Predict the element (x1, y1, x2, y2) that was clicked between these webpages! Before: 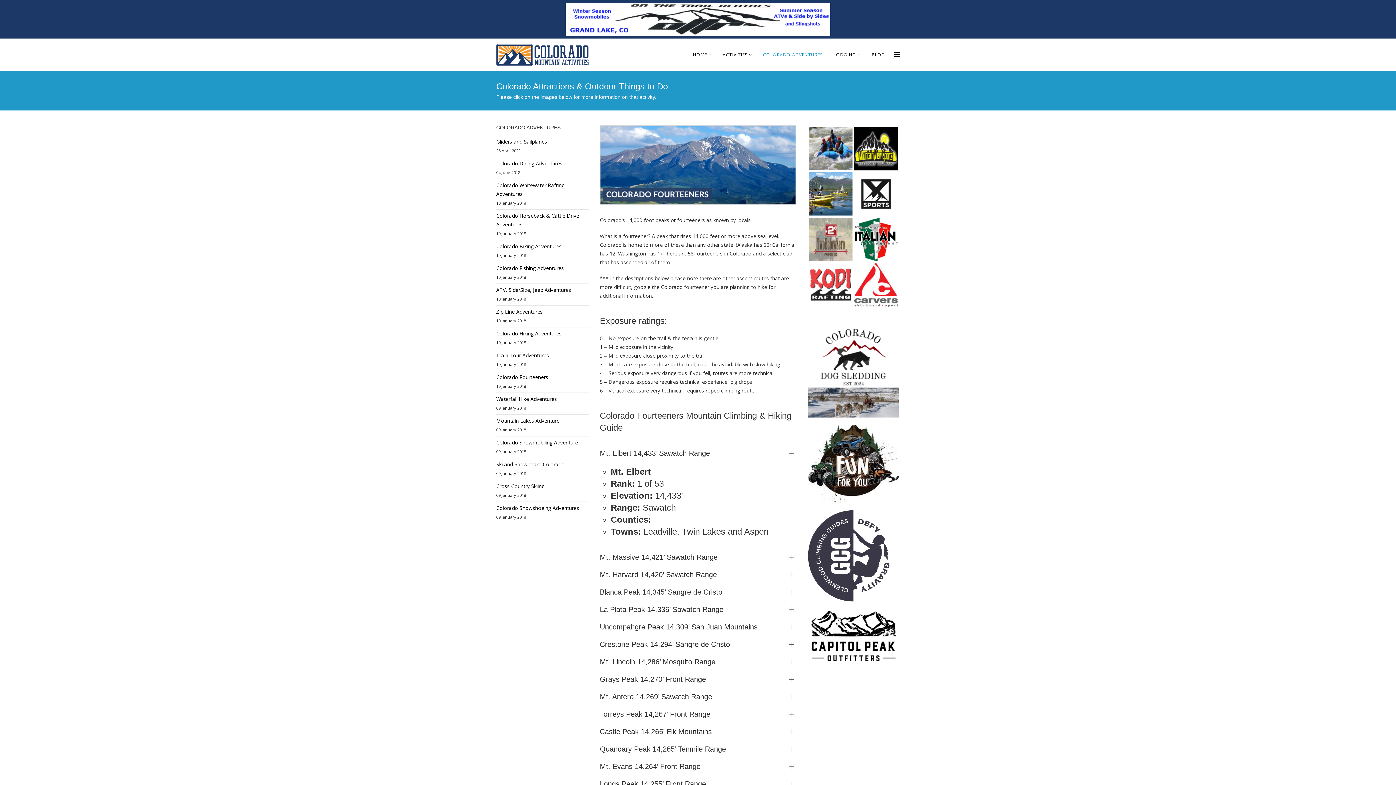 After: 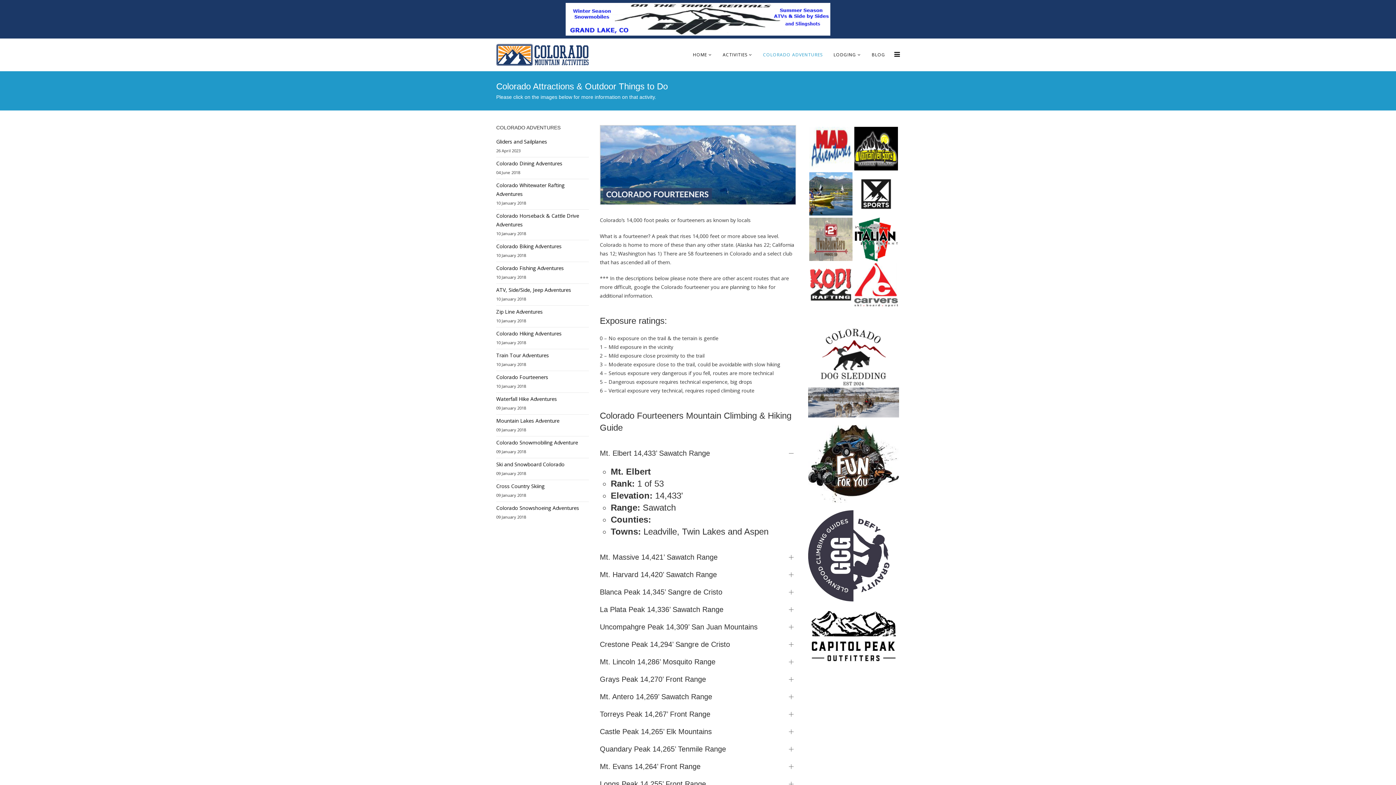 Action: bbox: (807, 608, 900, 664)